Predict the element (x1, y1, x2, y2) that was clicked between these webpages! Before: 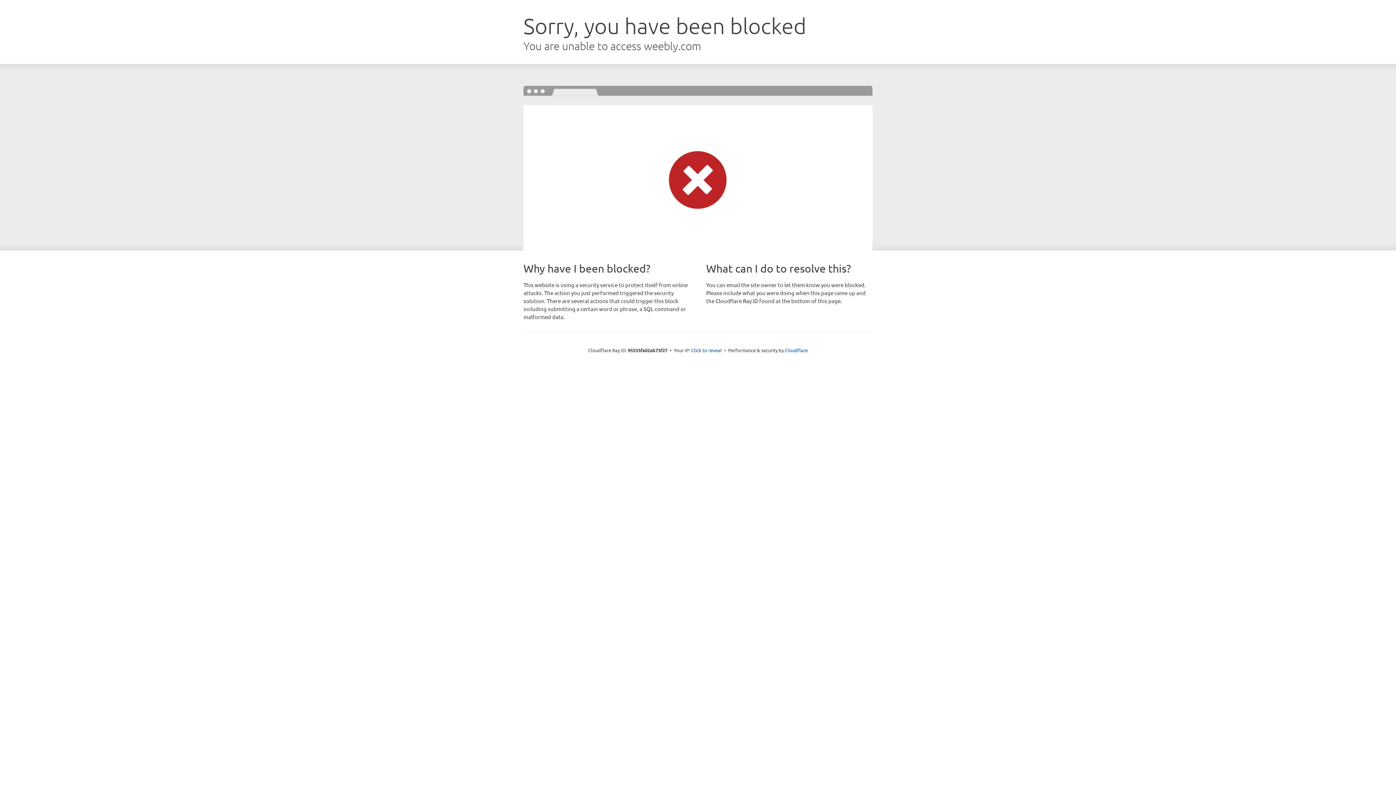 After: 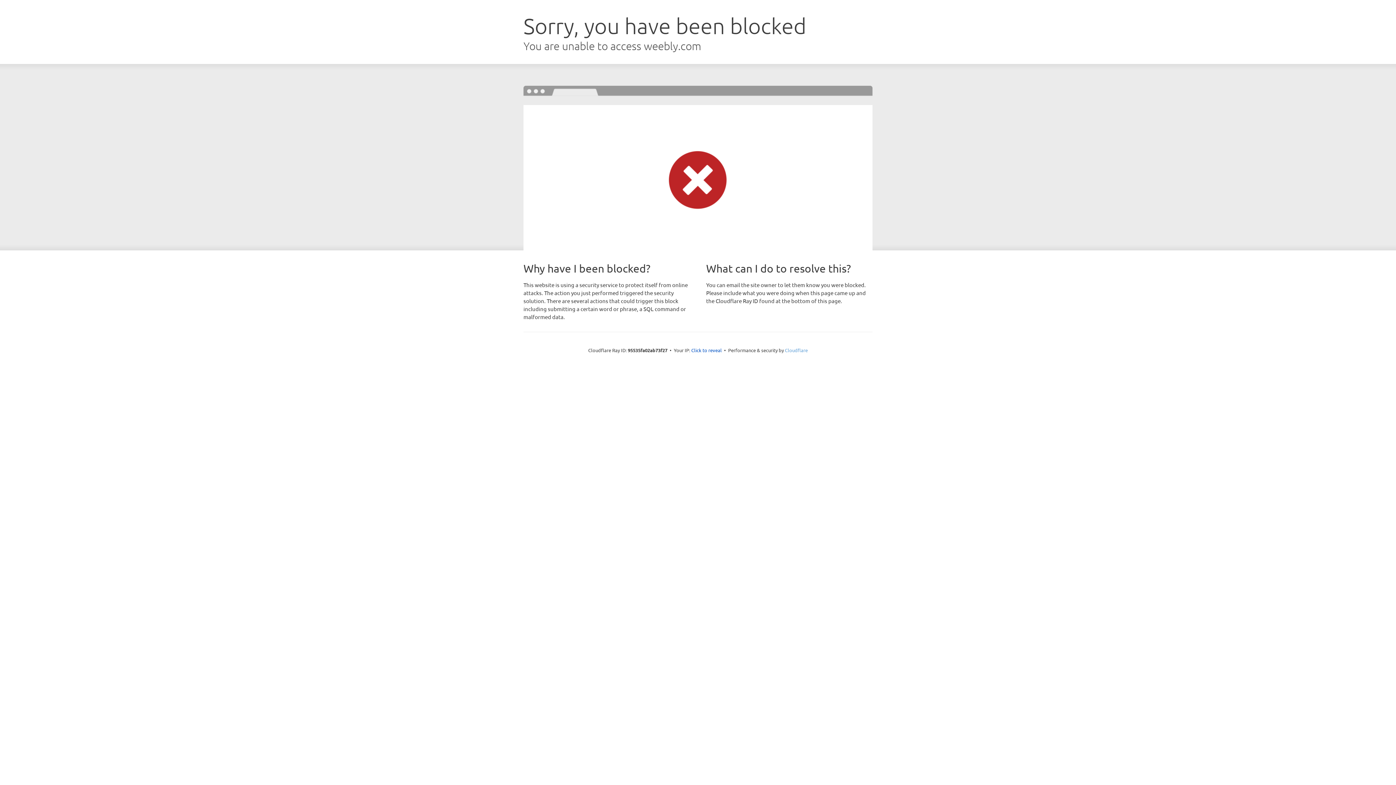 Action: bbox: (785, 347, 808, 353) label: Cloudflare